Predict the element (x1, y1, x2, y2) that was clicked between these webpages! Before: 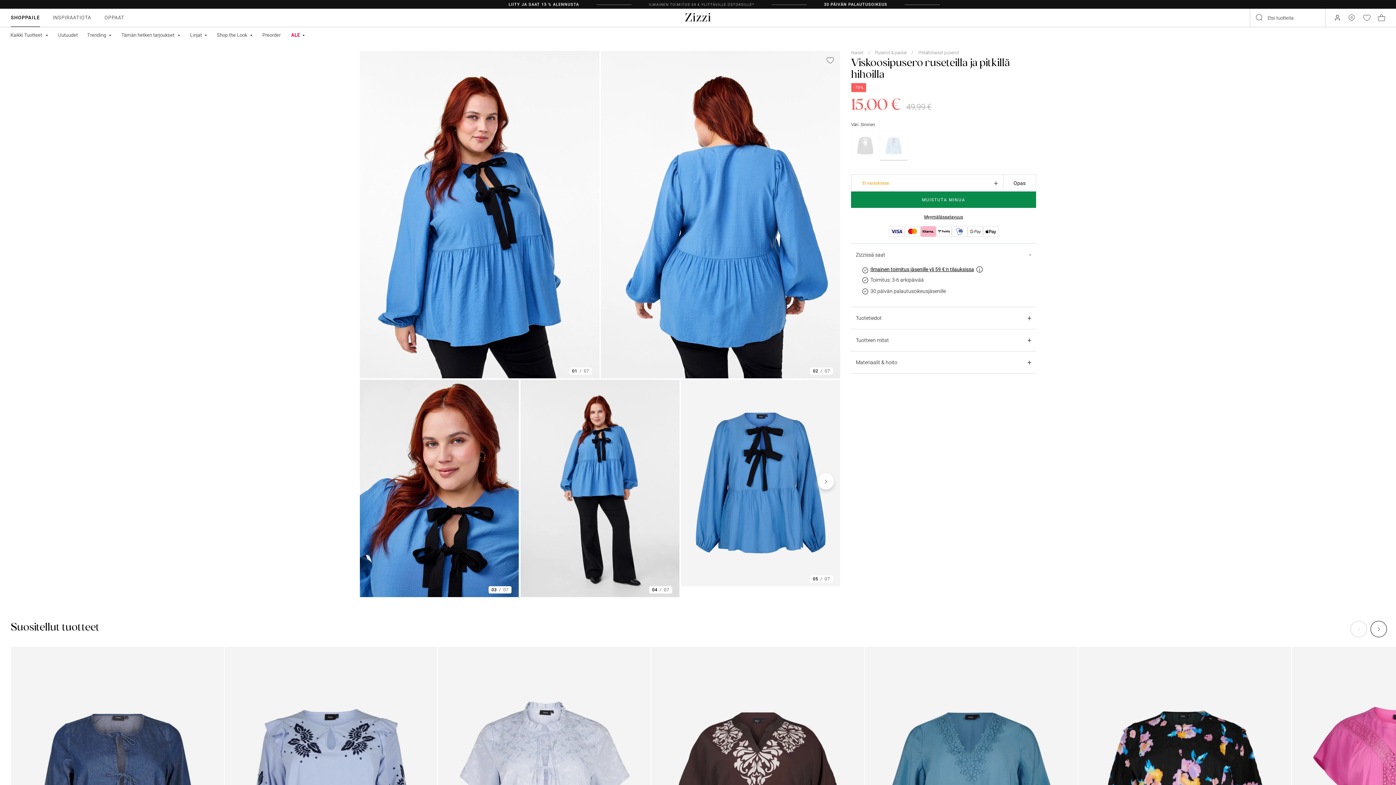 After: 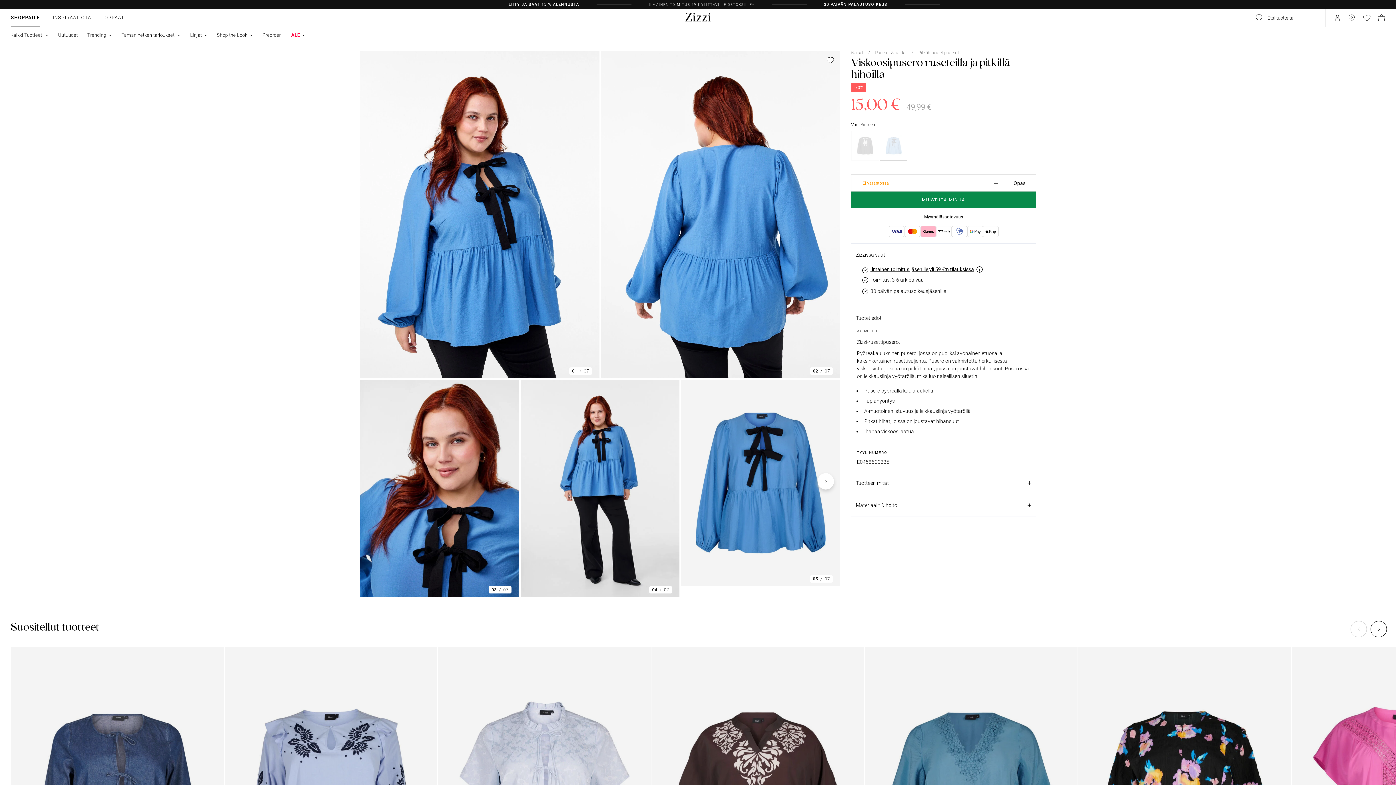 Action: bbox: (851, 307, 1036, 328) label: Tuotetiedot